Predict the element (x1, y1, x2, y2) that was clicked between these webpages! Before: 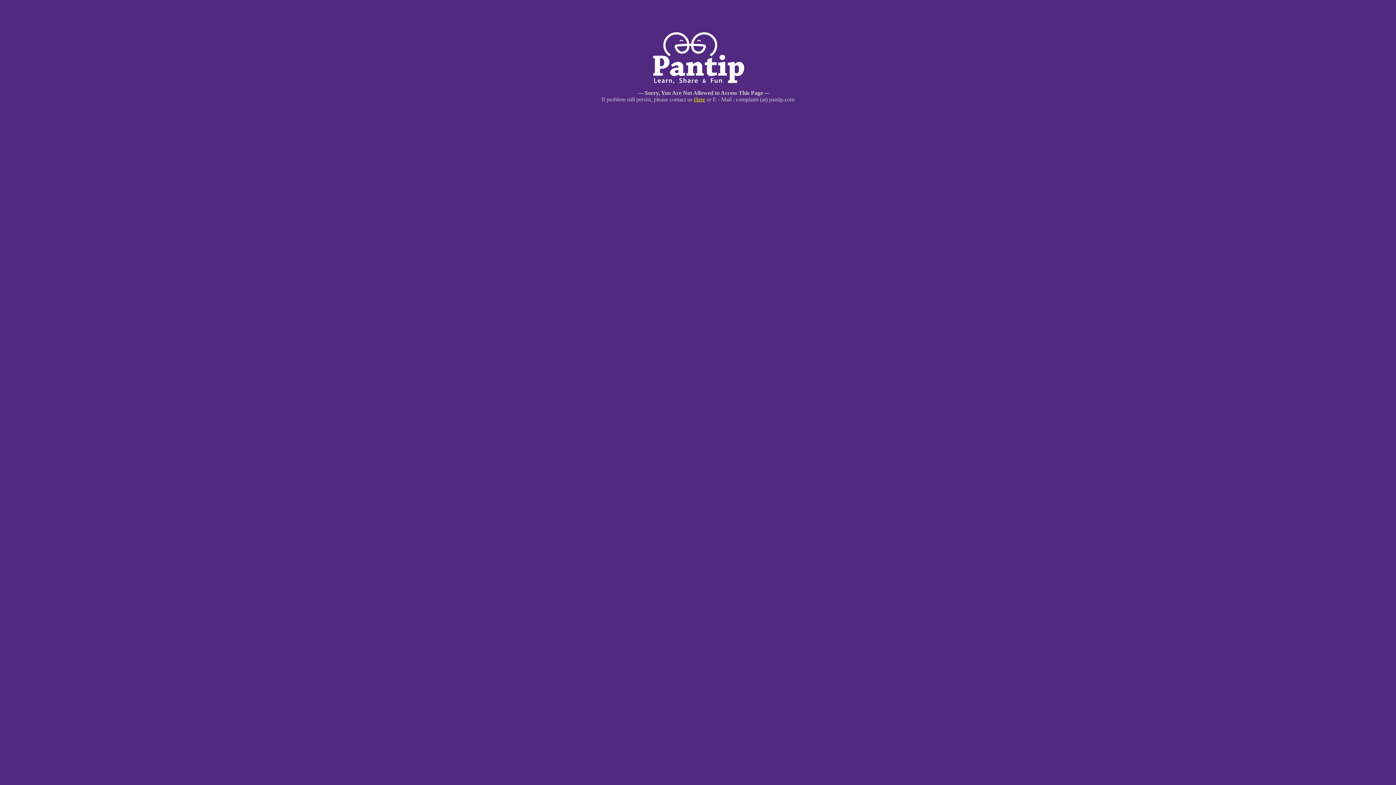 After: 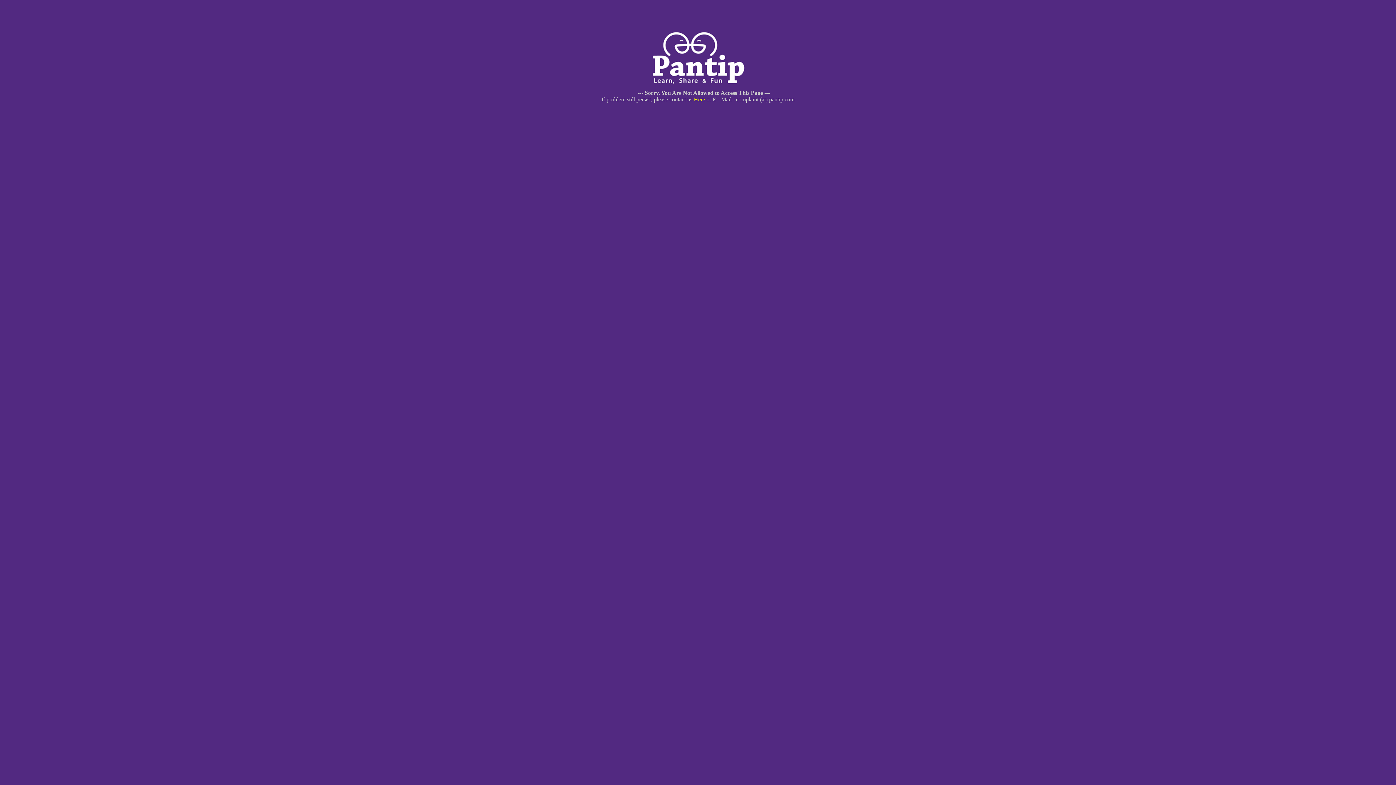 Action: bbox: (694, 96, 705, 102) label: Here